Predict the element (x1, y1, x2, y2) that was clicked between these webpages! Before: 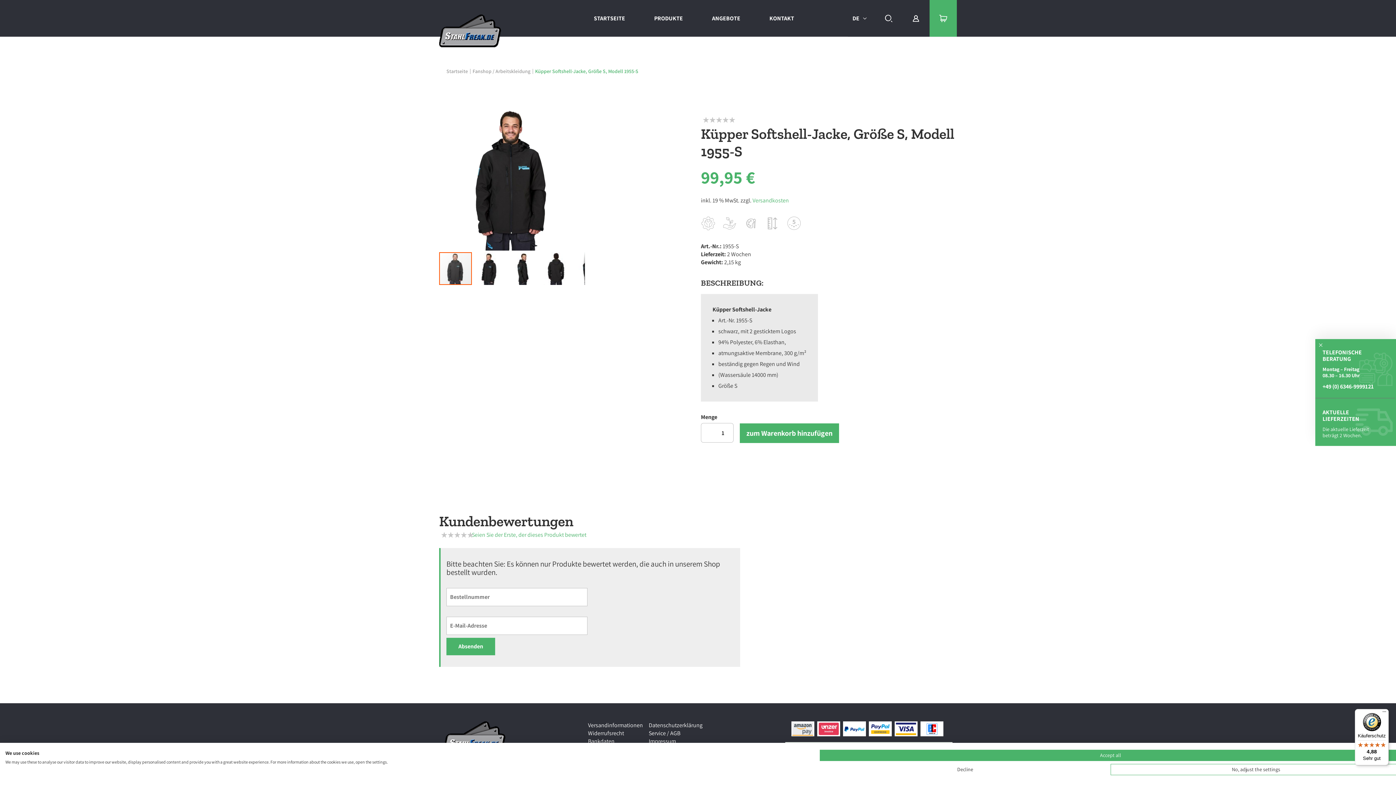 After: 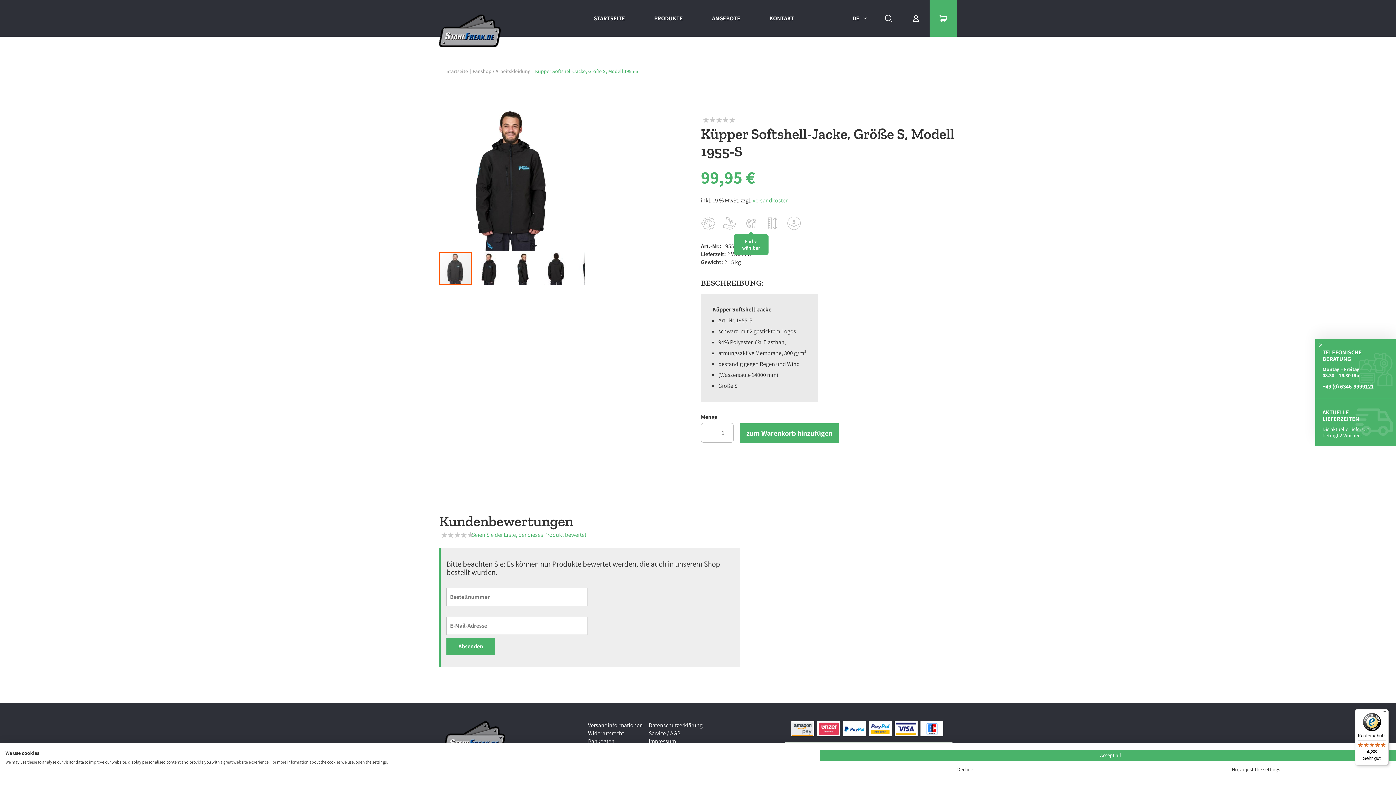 Action: bbox: (744, 216, 758, 230)